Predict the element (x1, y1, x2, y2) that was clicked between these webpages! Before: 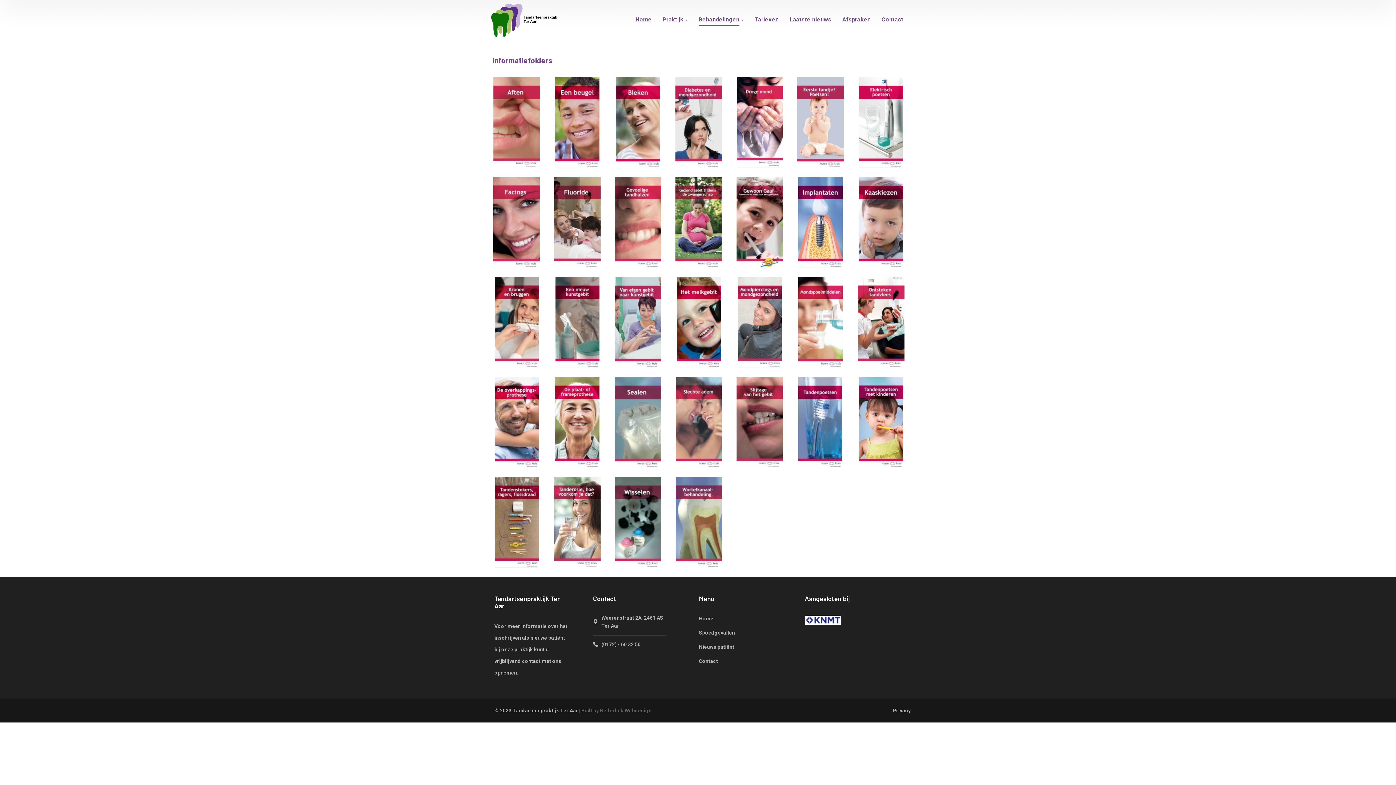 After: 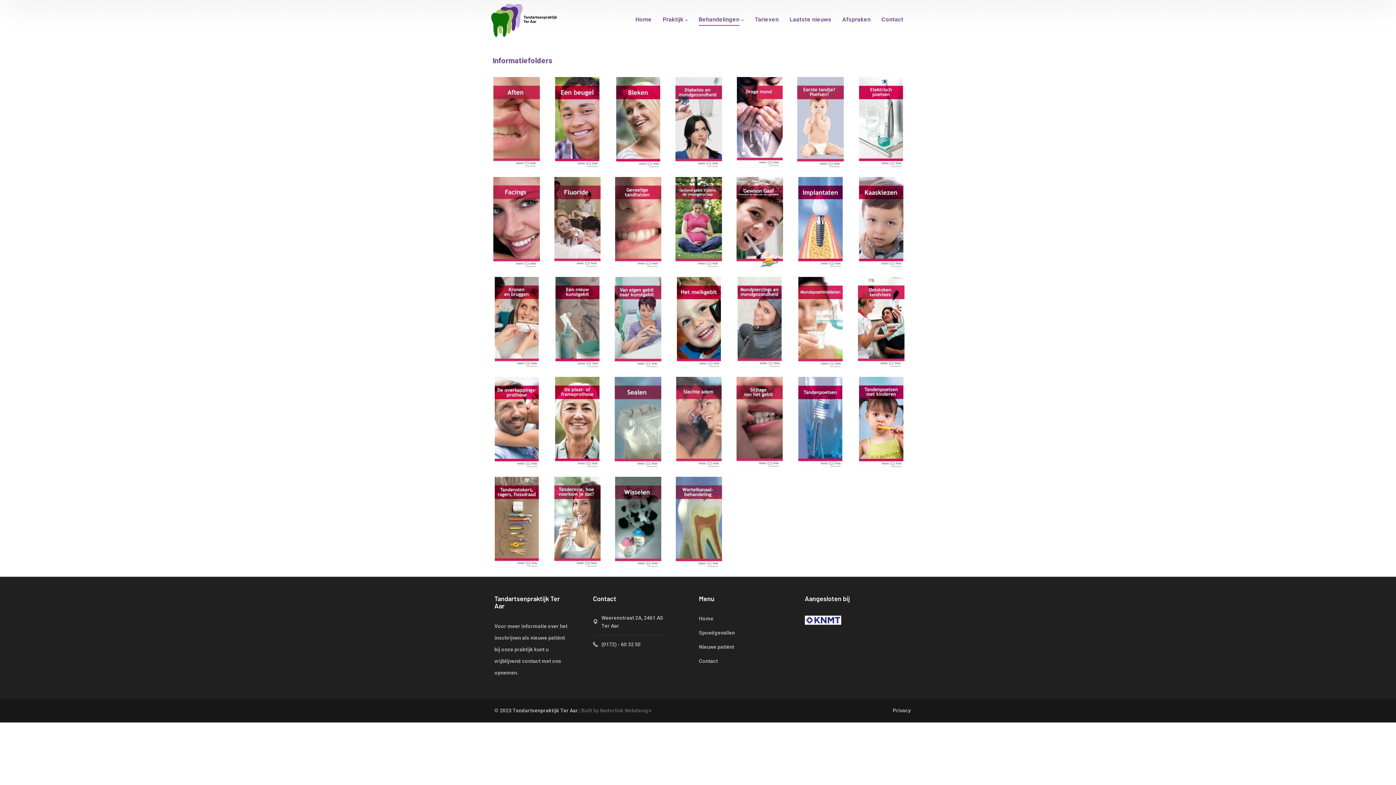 Action: bbox: (737, 277, 781, 368)